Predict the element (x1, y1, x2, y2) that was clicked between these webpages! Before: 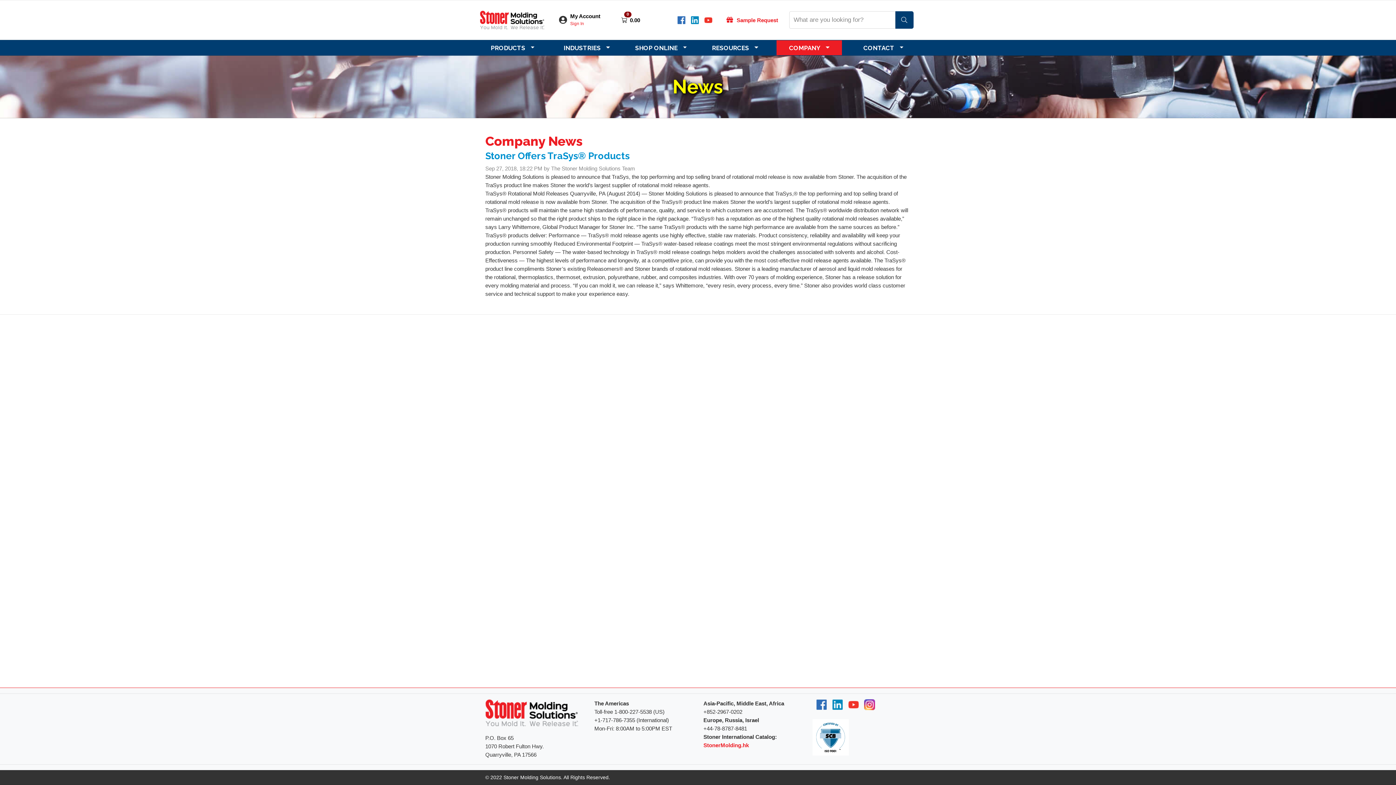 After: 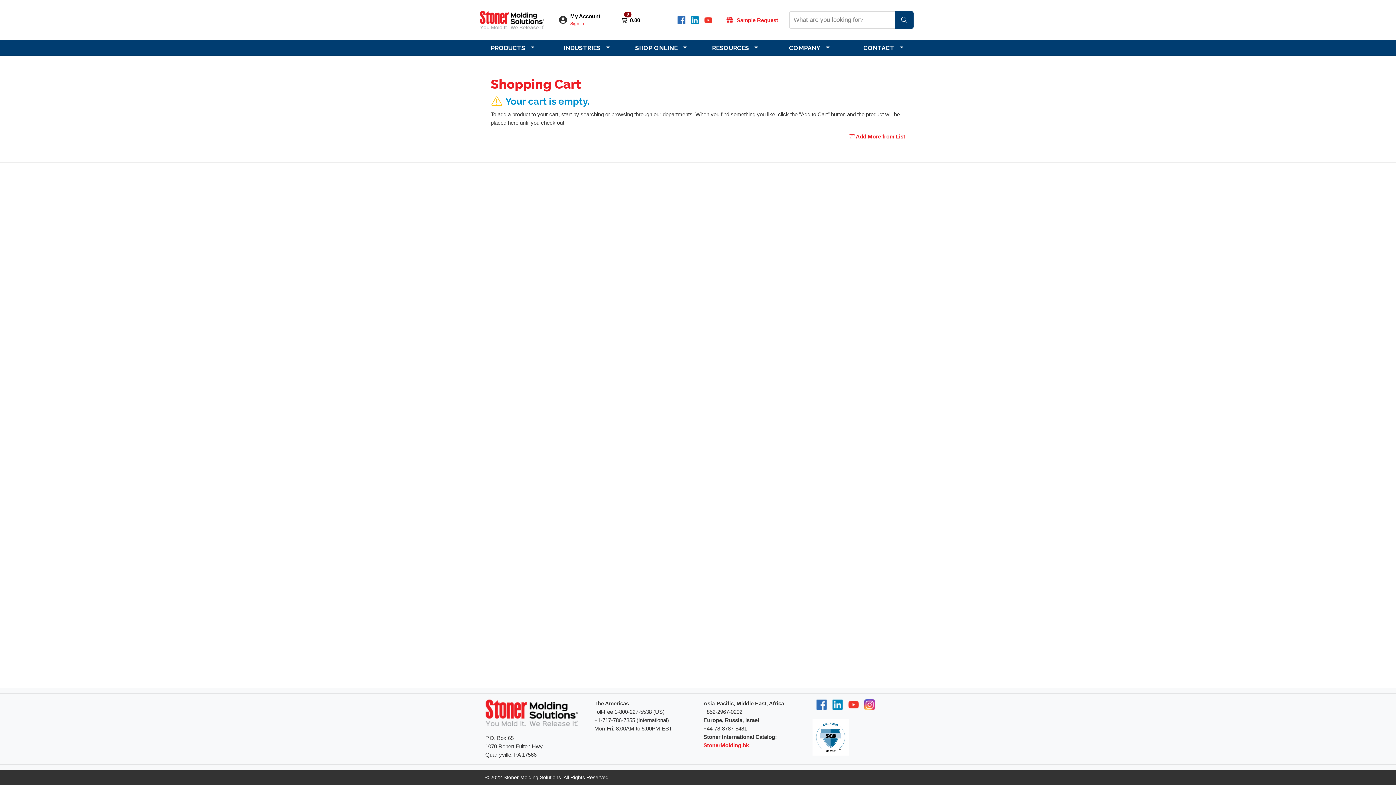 Action: label: Open shopping cart bbox: (621, 16, 628, 23)